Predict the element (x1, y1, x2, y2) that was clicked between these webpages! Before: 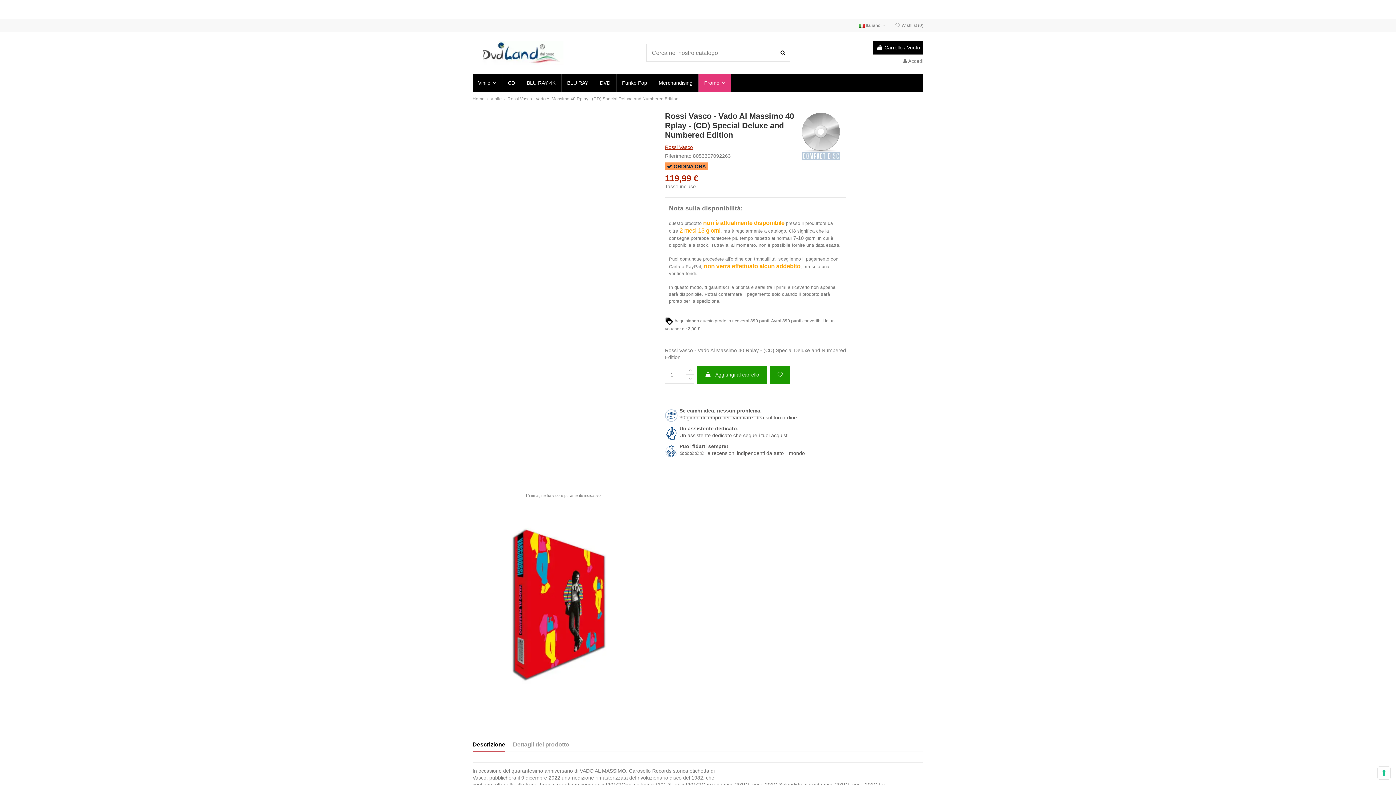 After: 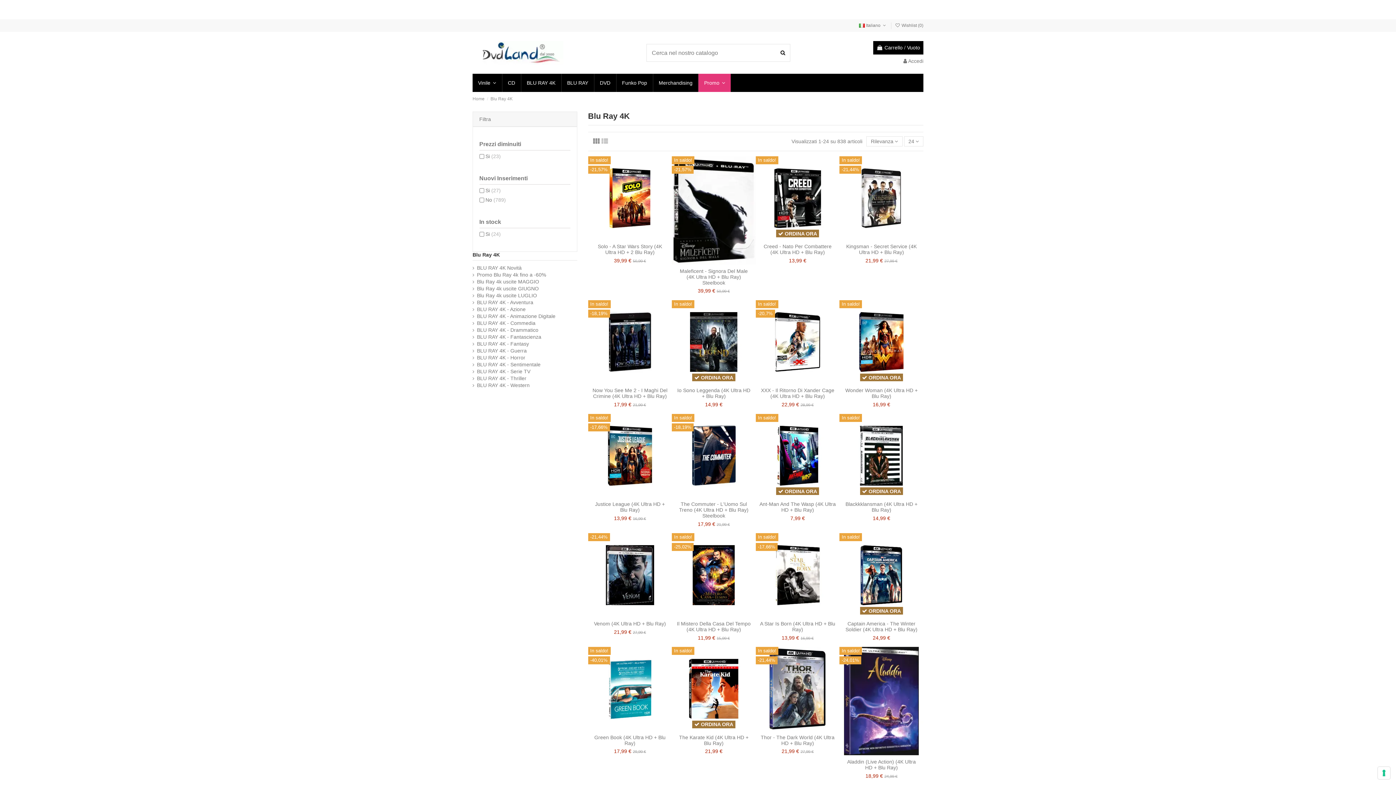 Action: label: BLU RAY 4K bbox: (520, 73, 561, 92)